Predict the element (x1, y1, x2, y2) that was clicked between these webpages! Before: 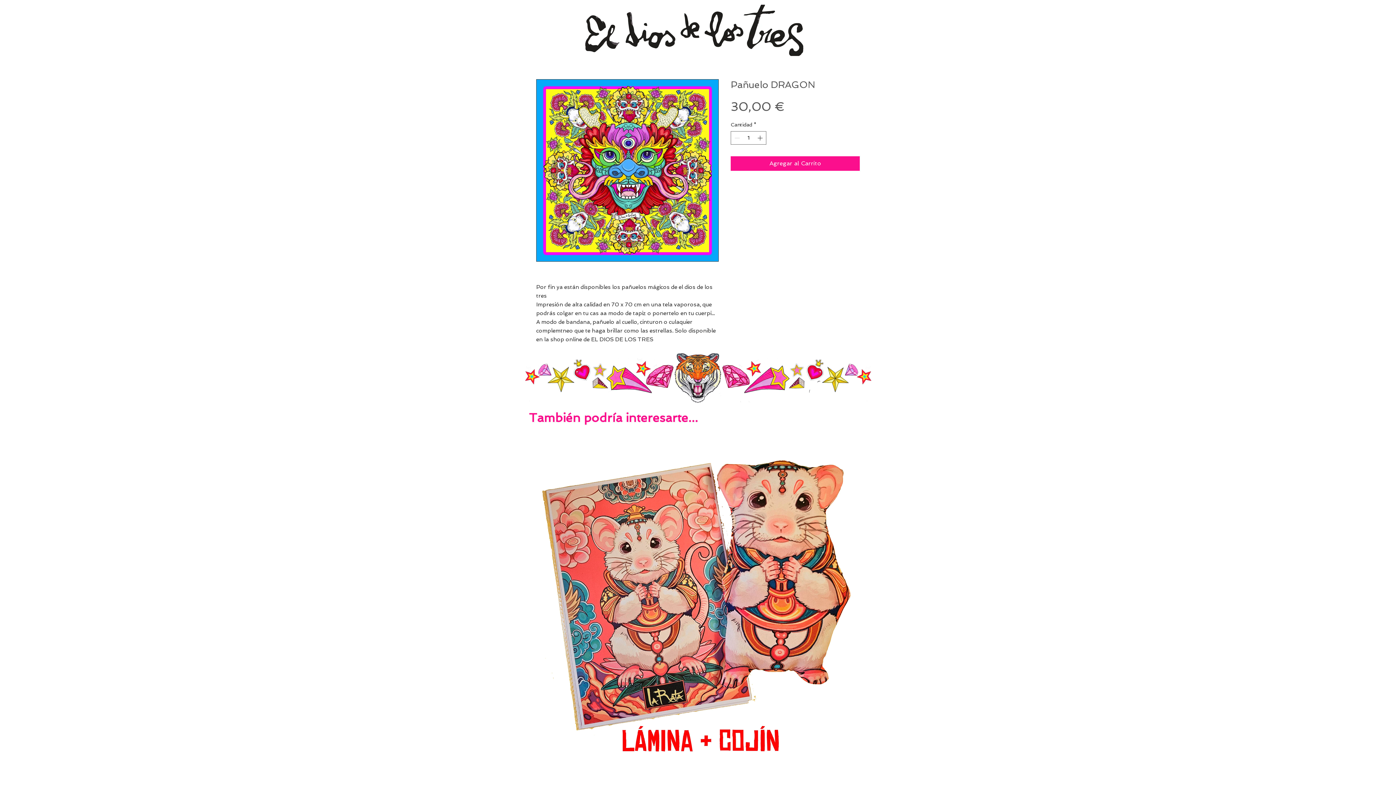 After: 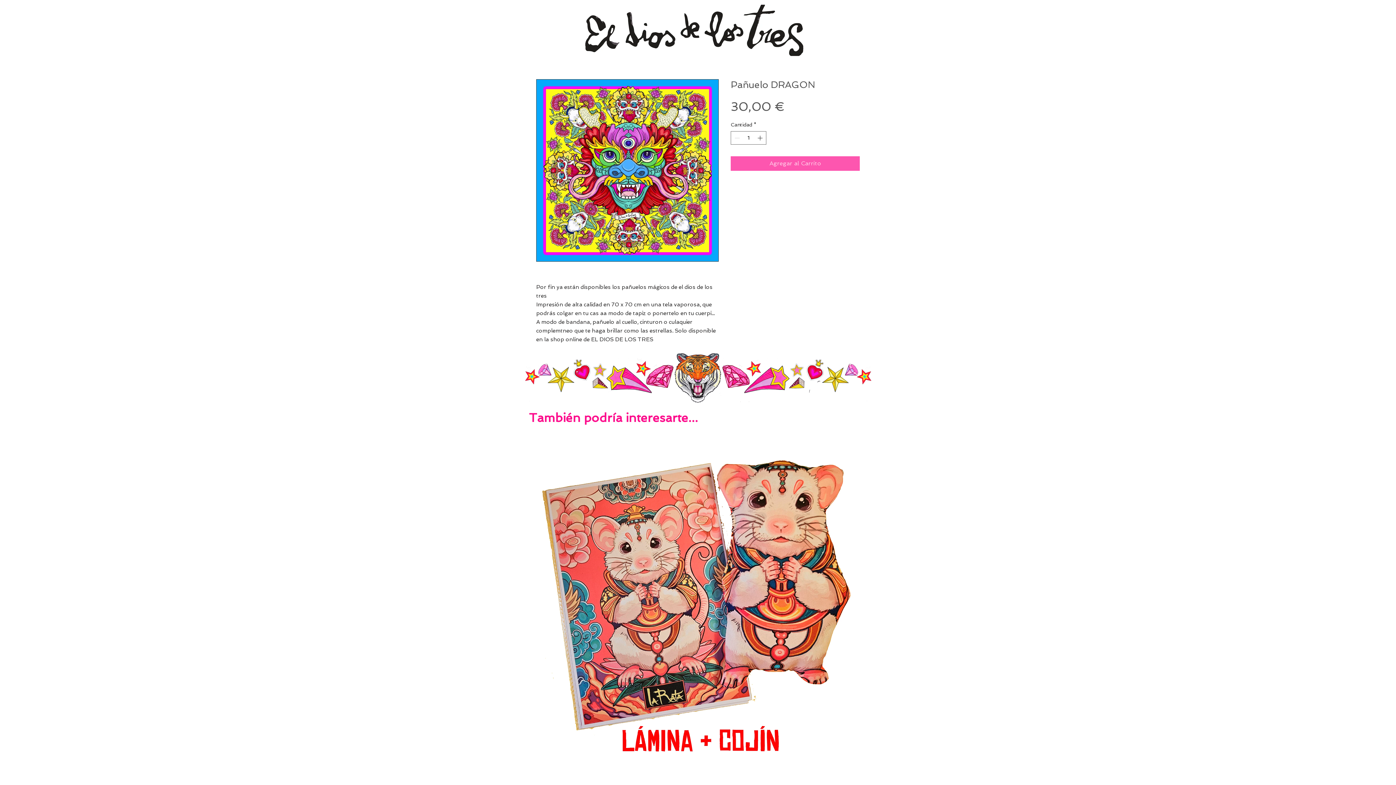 Action: label: Agregar al Carrito bbox: (730, 156, 860, 170)